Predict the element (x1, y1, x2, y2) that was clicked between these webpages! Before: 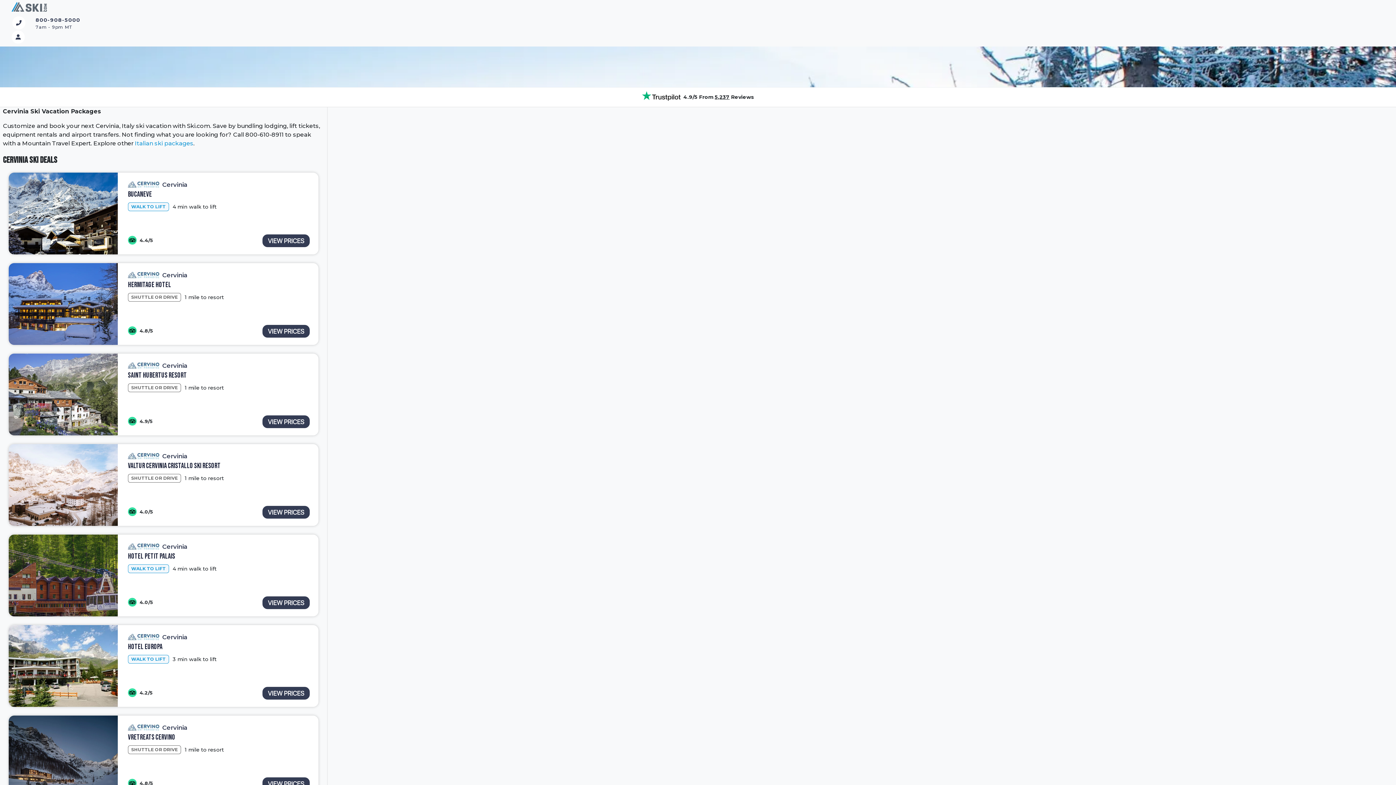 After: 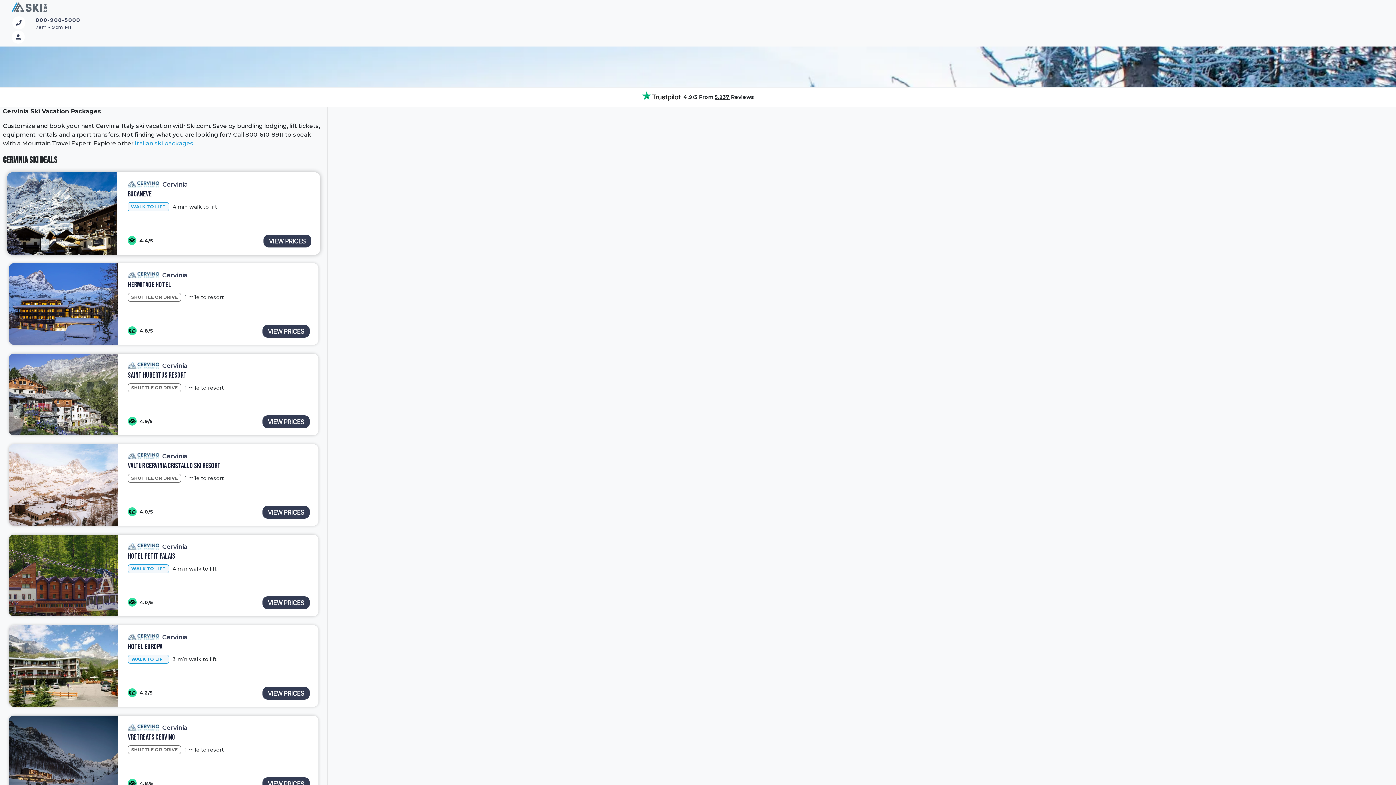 Action: label: Cervinia
Bucaneve
WALK TO LIFT
4 min walk to lift
4.4/5 bbox: (117, 172, 318, 254)